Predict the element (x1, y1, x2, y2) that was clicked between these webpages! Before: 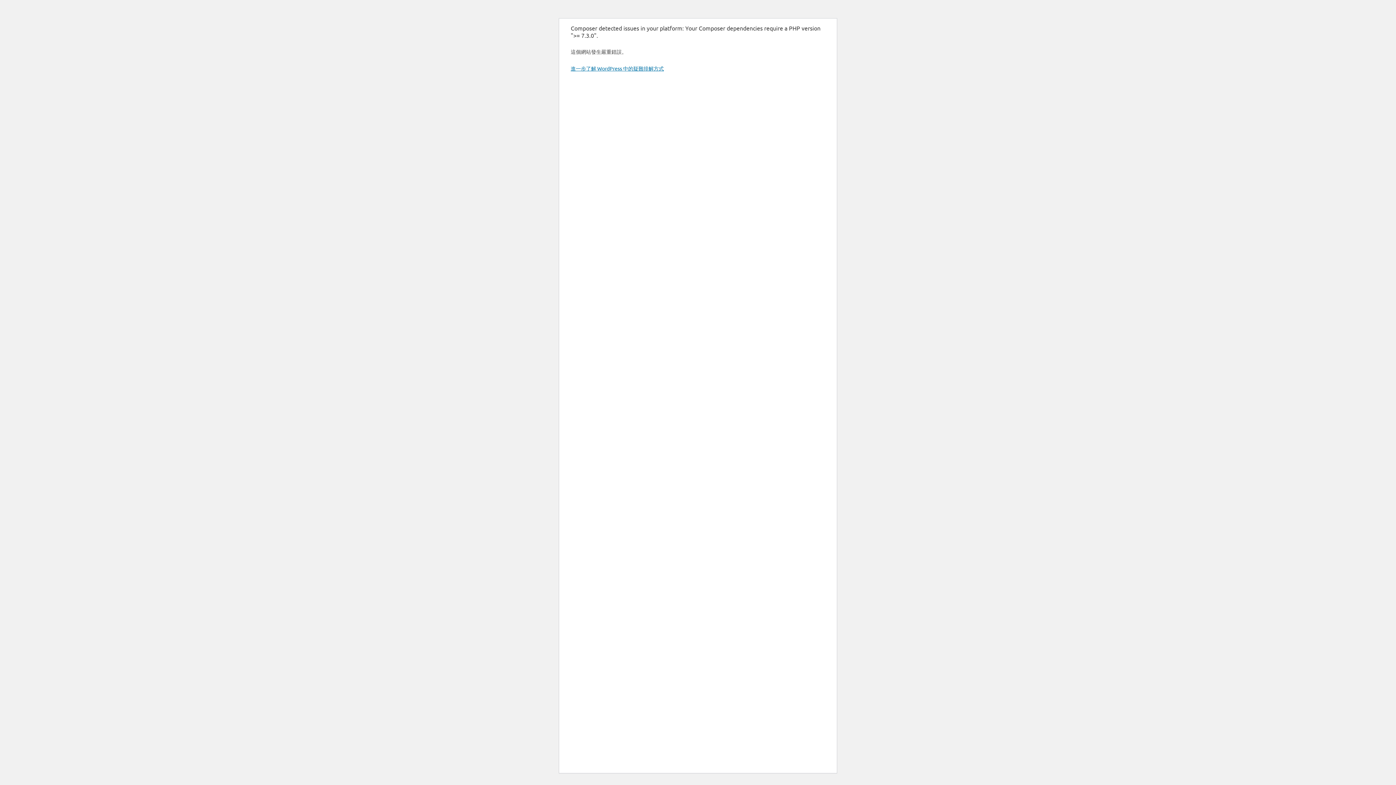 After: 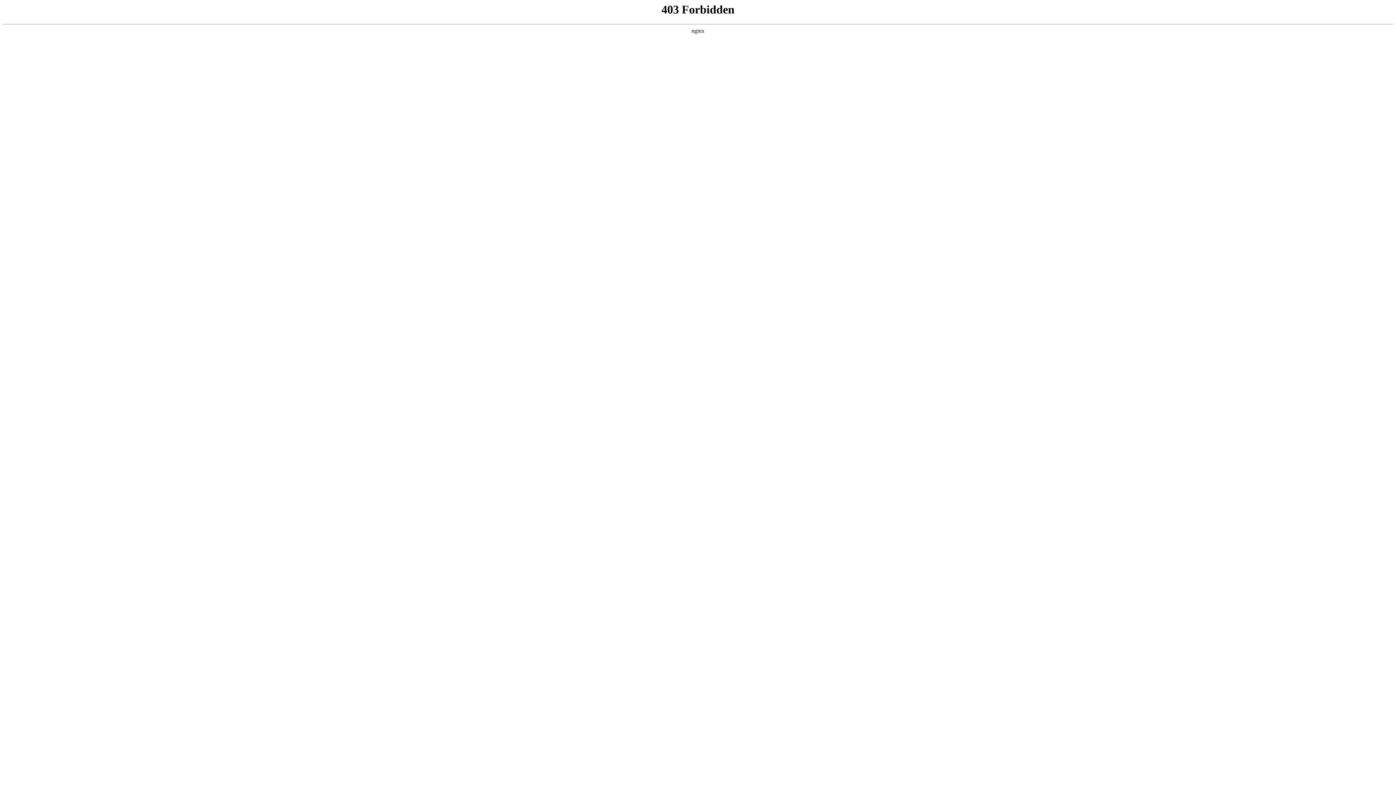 Action: bbox: (570, 65, 664, 71) label: 進一步了解 WordPress 中的疑難排解方式